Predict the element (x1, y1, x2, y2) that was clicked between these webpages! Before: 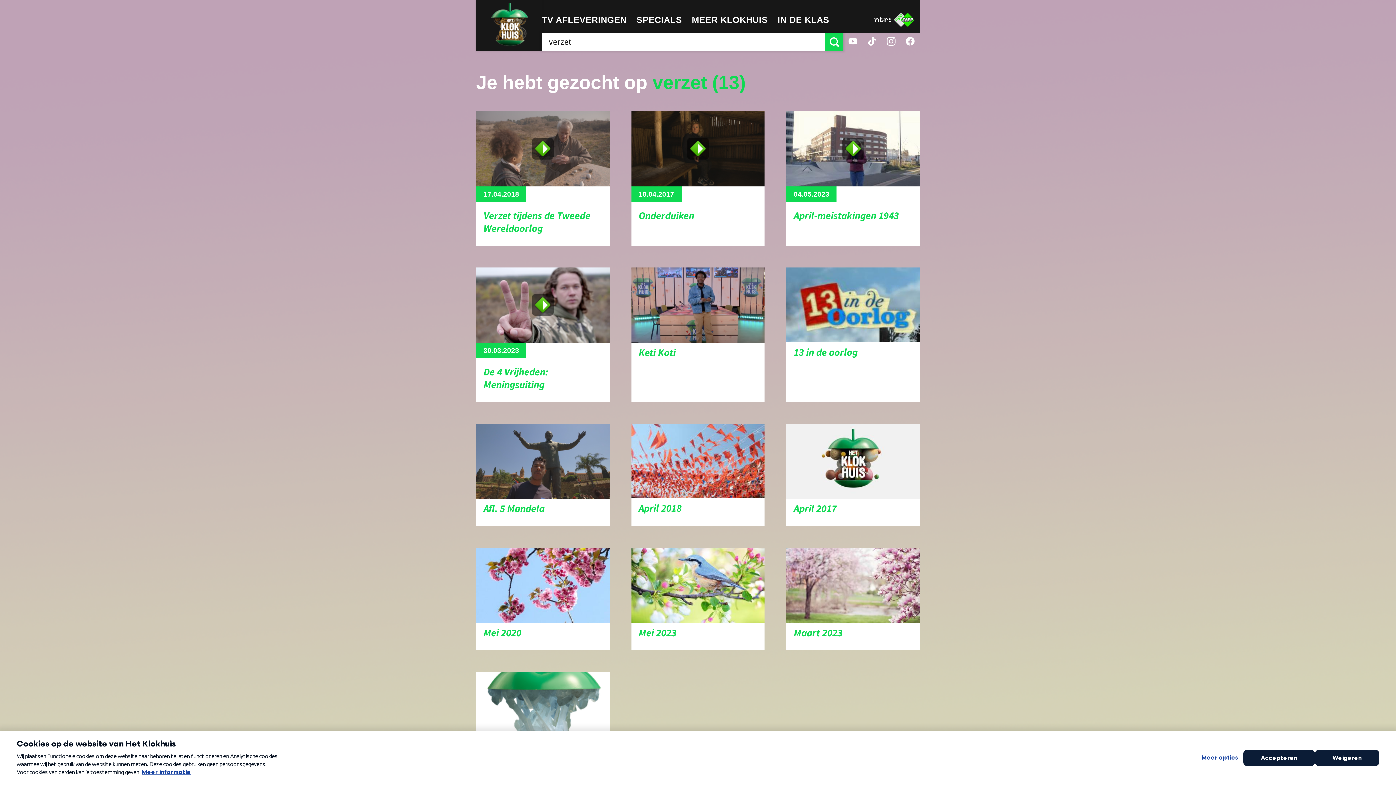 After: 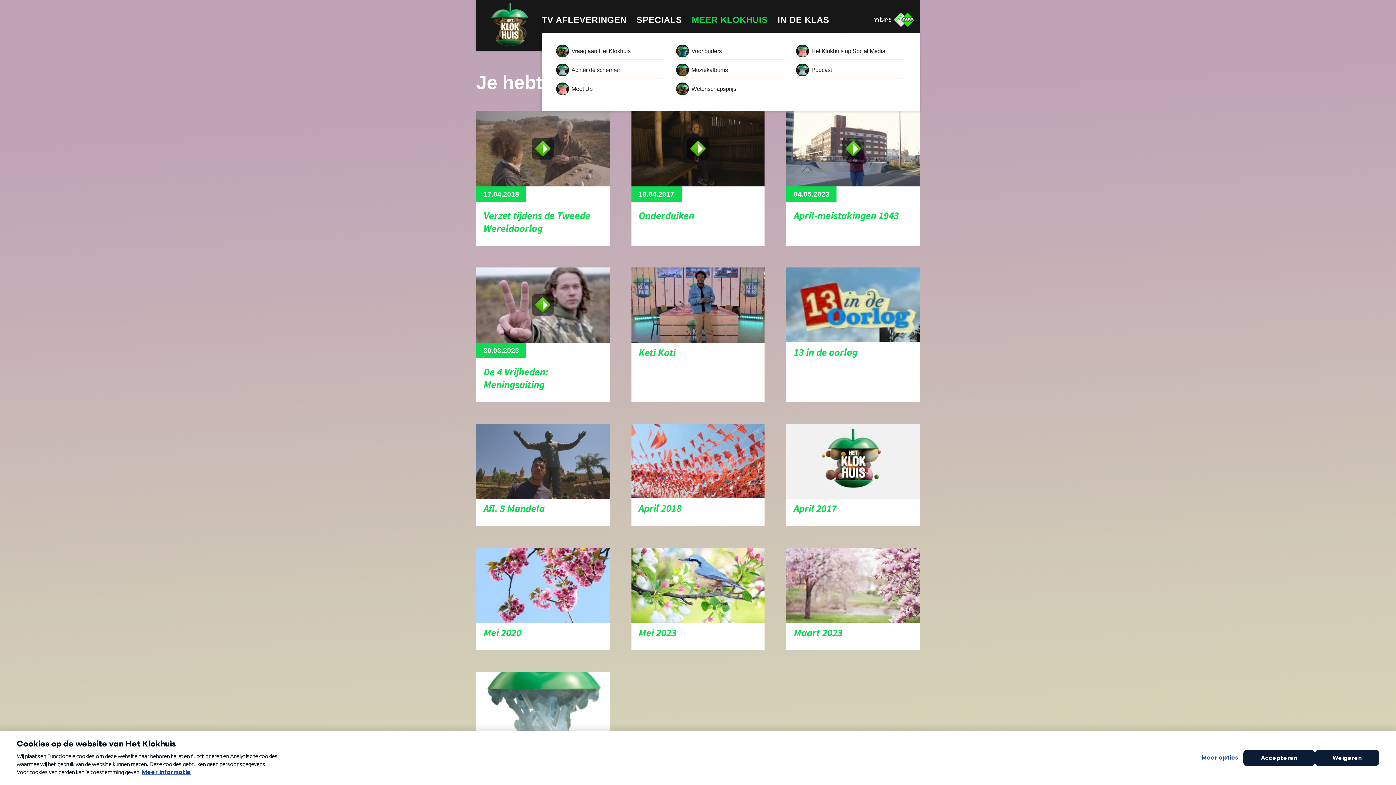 Action: bbox: (692, 9, 768, 32) label: MEER KLOKHUIS